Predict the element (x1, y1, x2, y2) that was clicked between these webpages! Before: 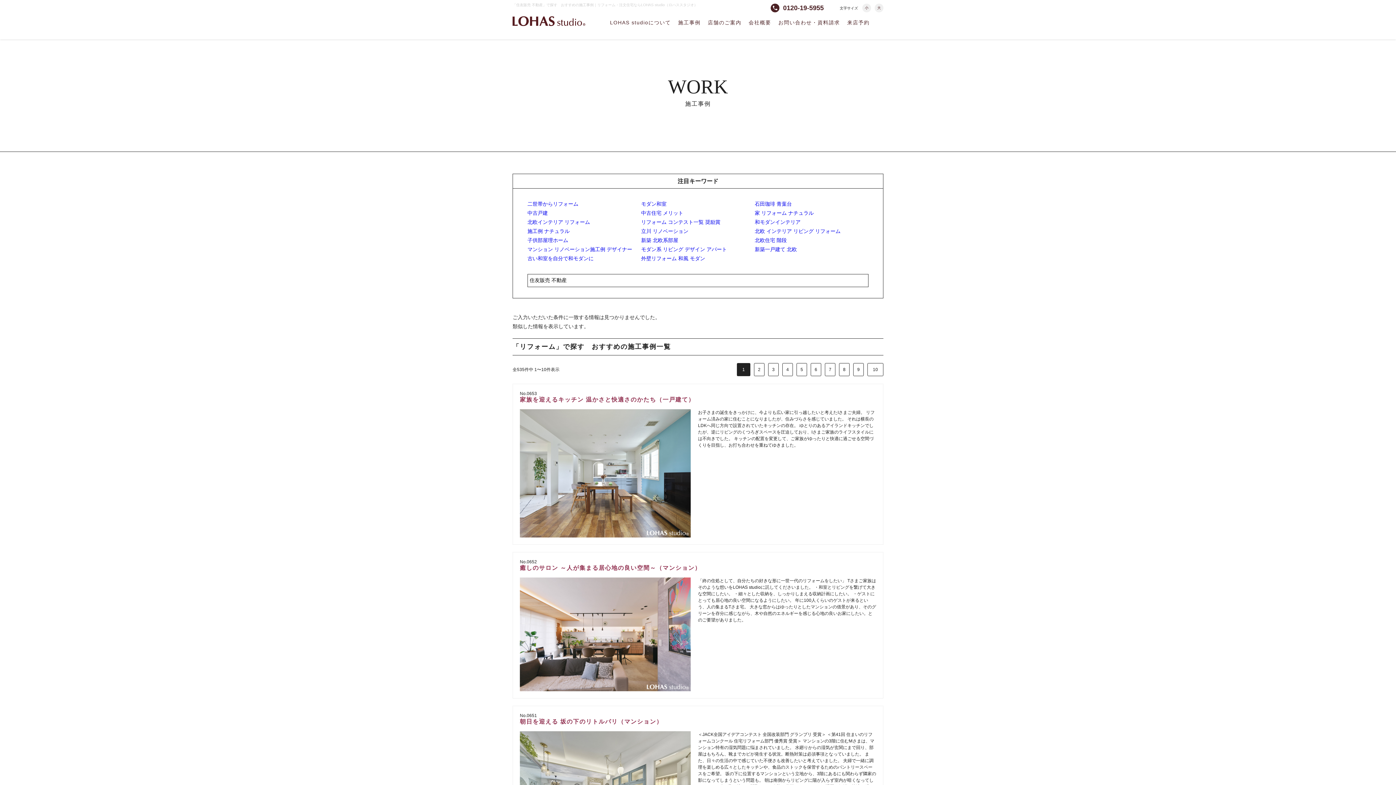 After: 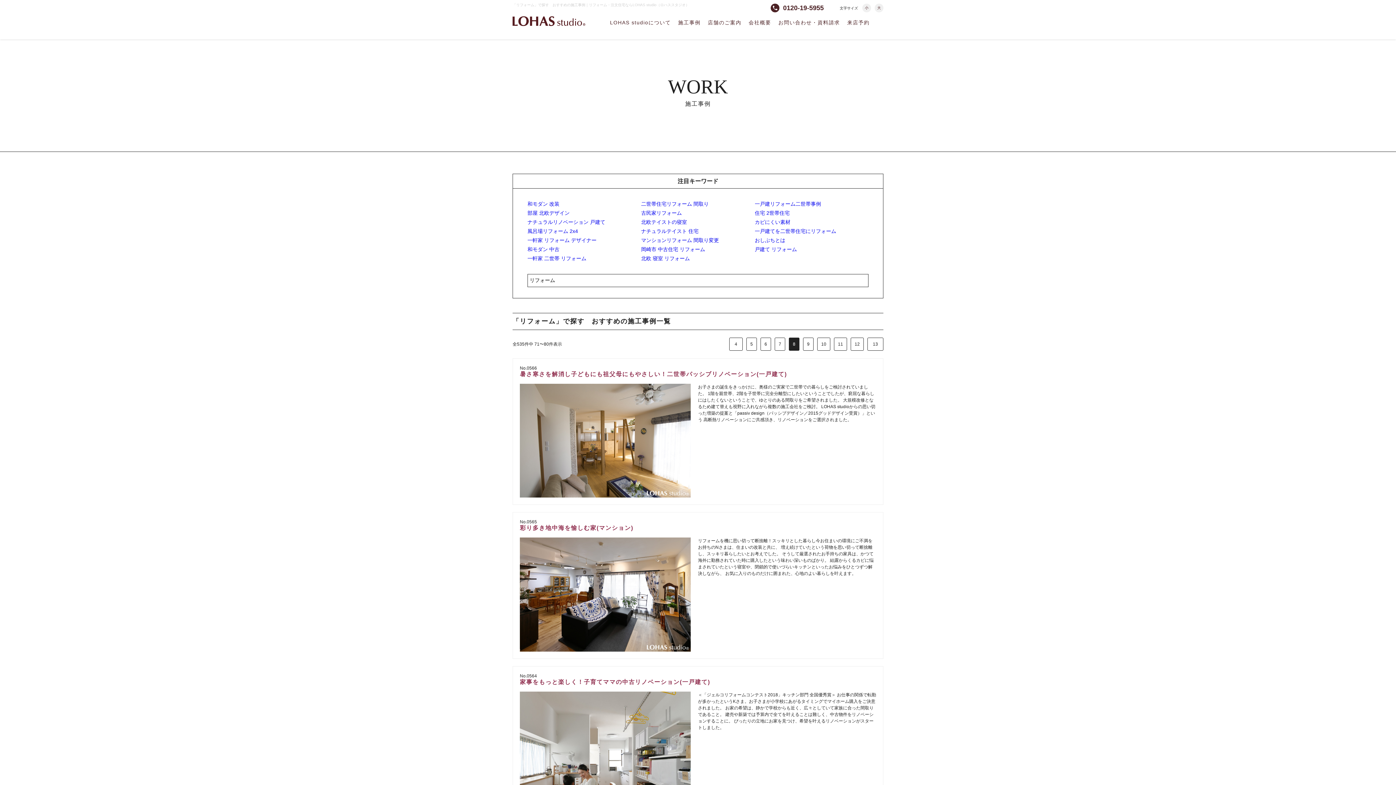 Action: bbox: (839, 363, 849, 376) label: 8